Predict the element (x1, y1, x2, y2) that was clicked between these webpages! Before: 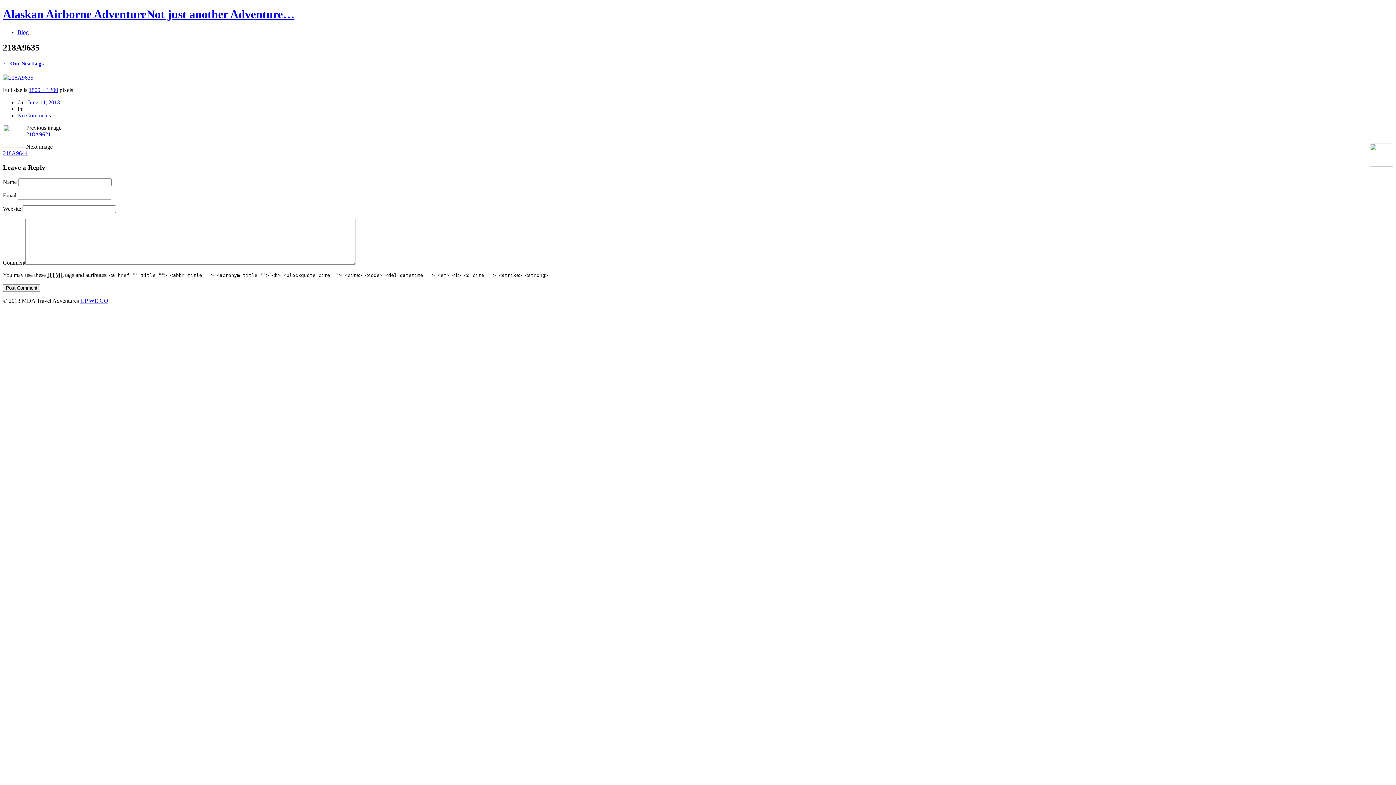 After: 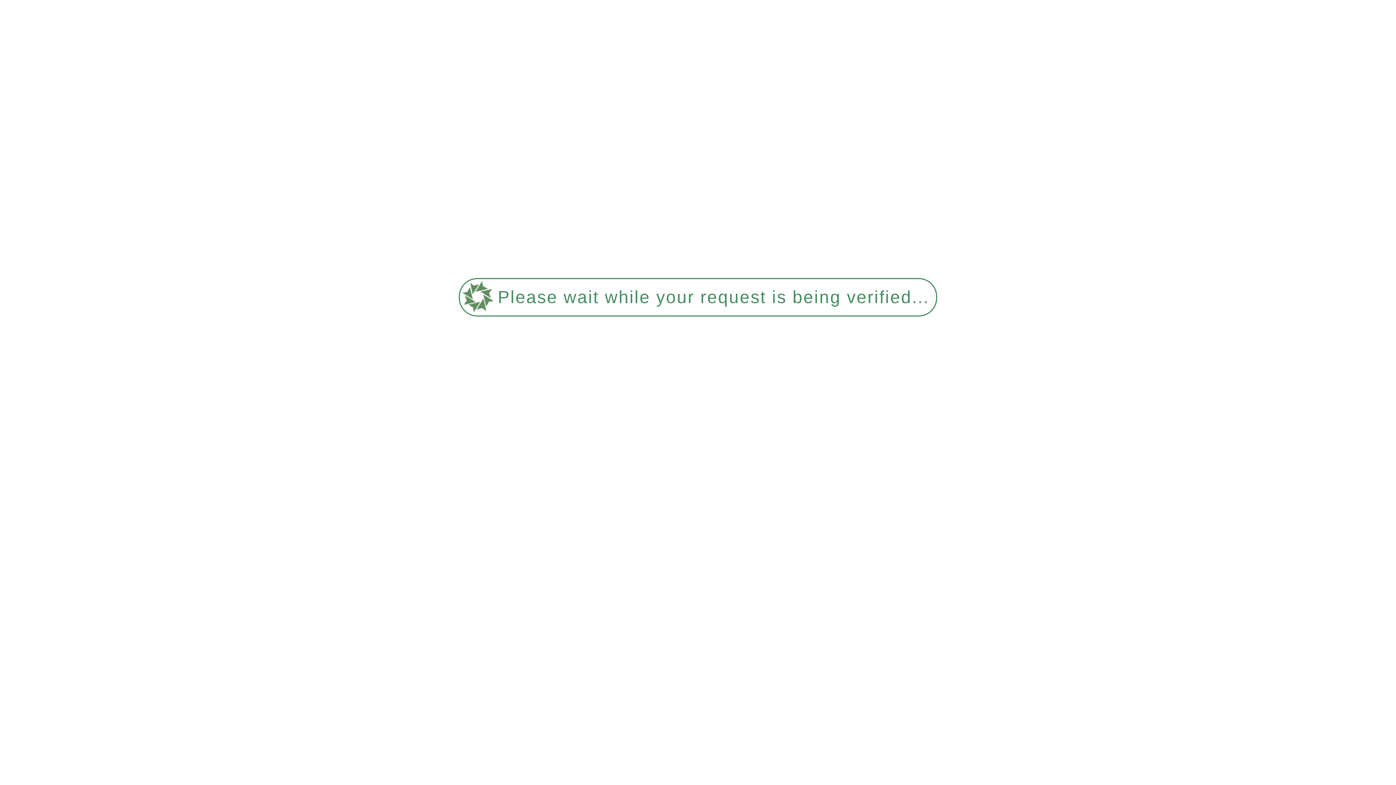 Action: label: 218A9644 bbox: (2, 150, 27, 156)